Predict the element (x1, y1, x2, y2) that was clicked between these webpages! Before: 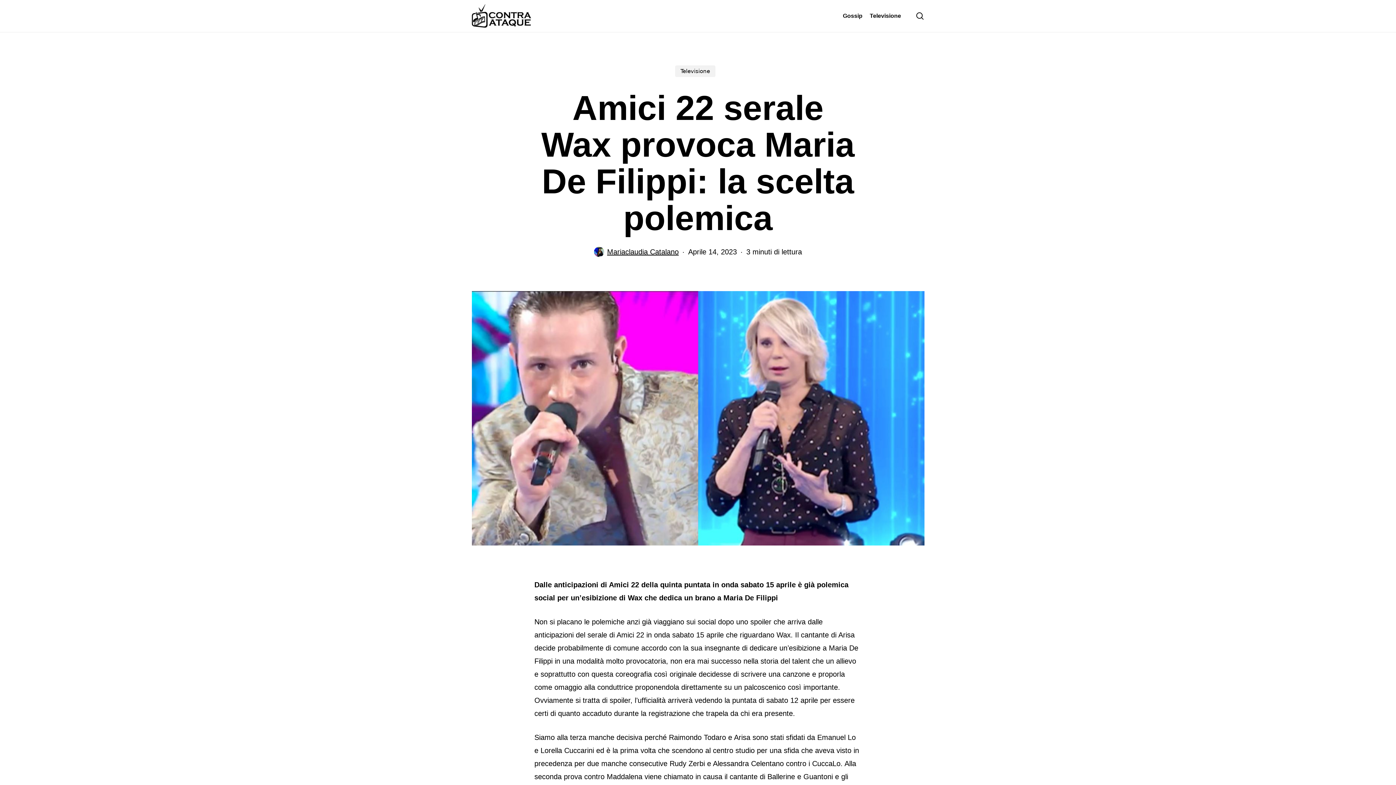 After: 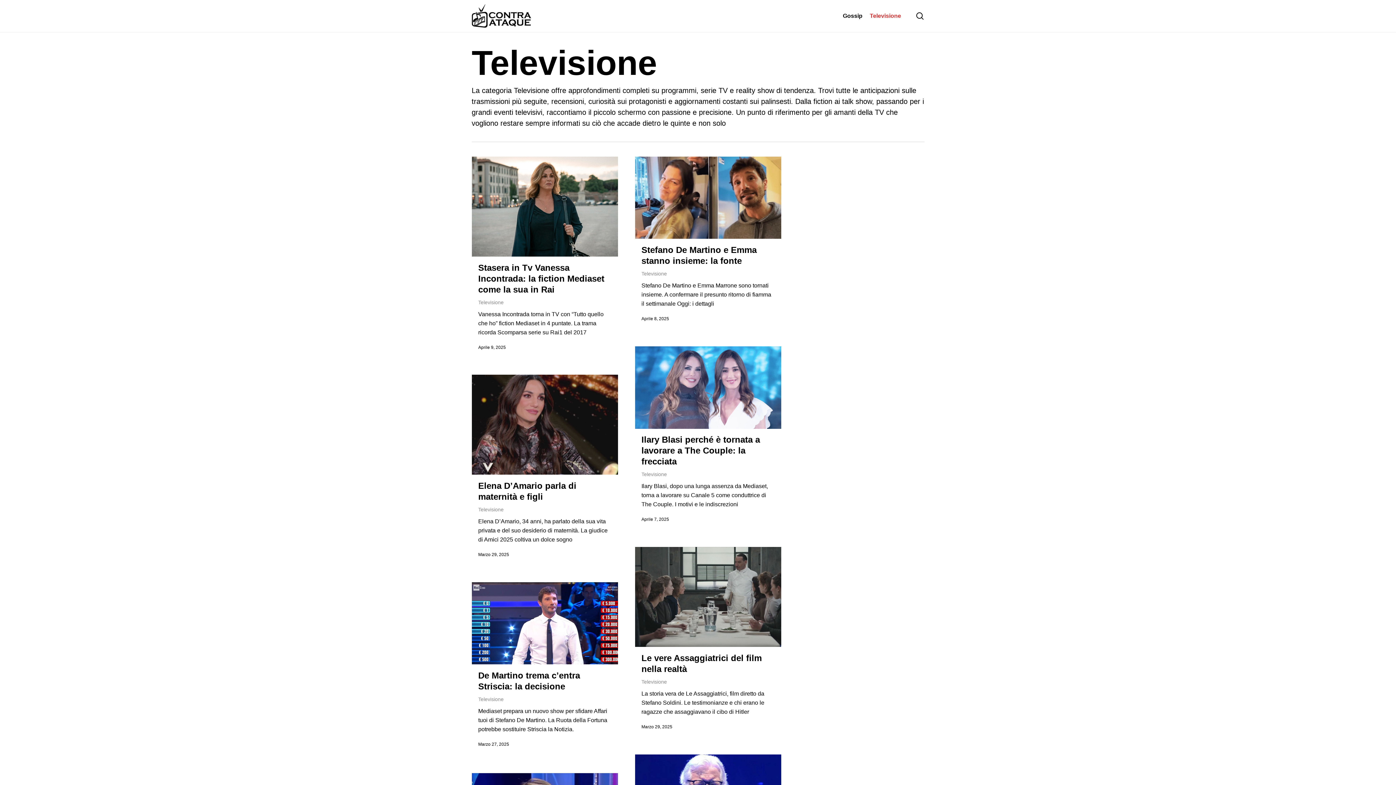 Action: label: Televisione bbox: (866, 12, 904, 20)